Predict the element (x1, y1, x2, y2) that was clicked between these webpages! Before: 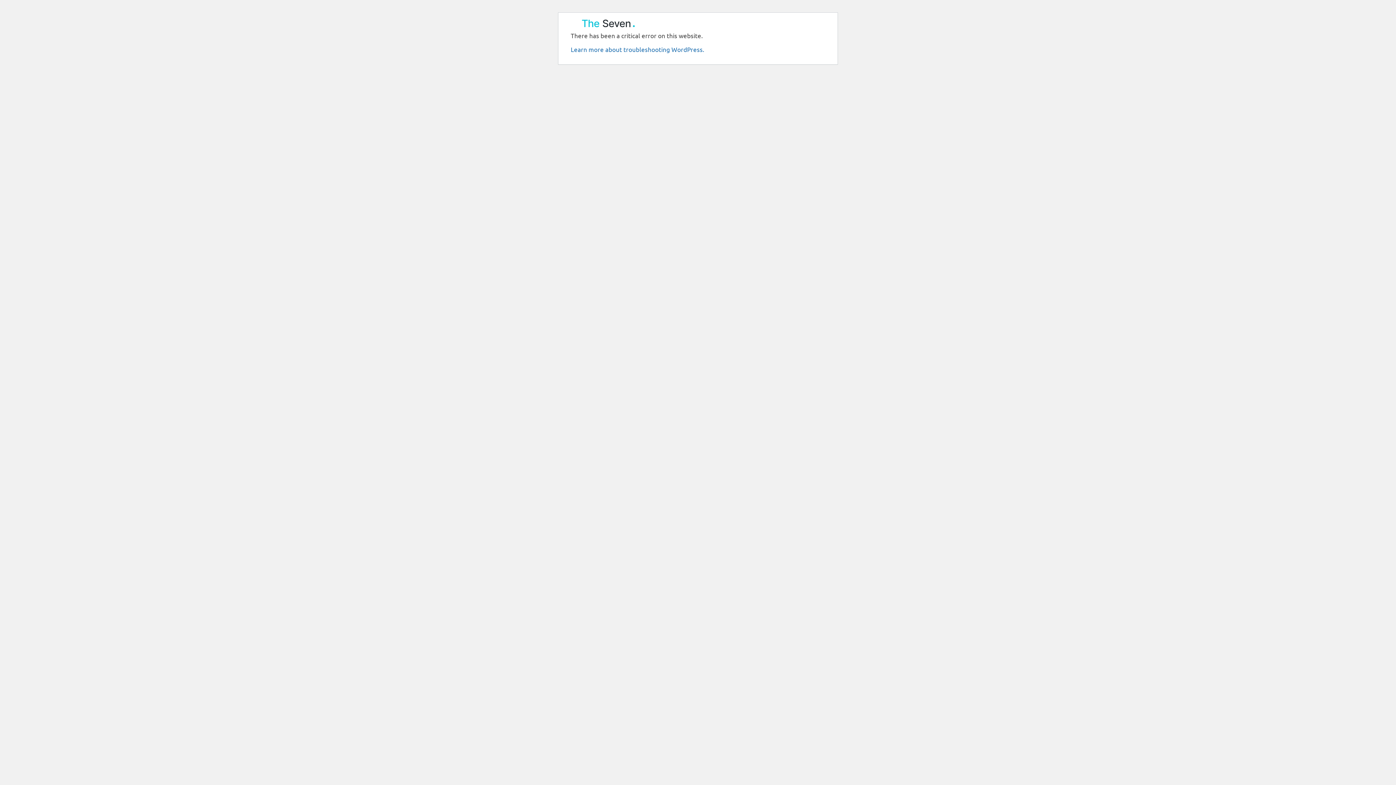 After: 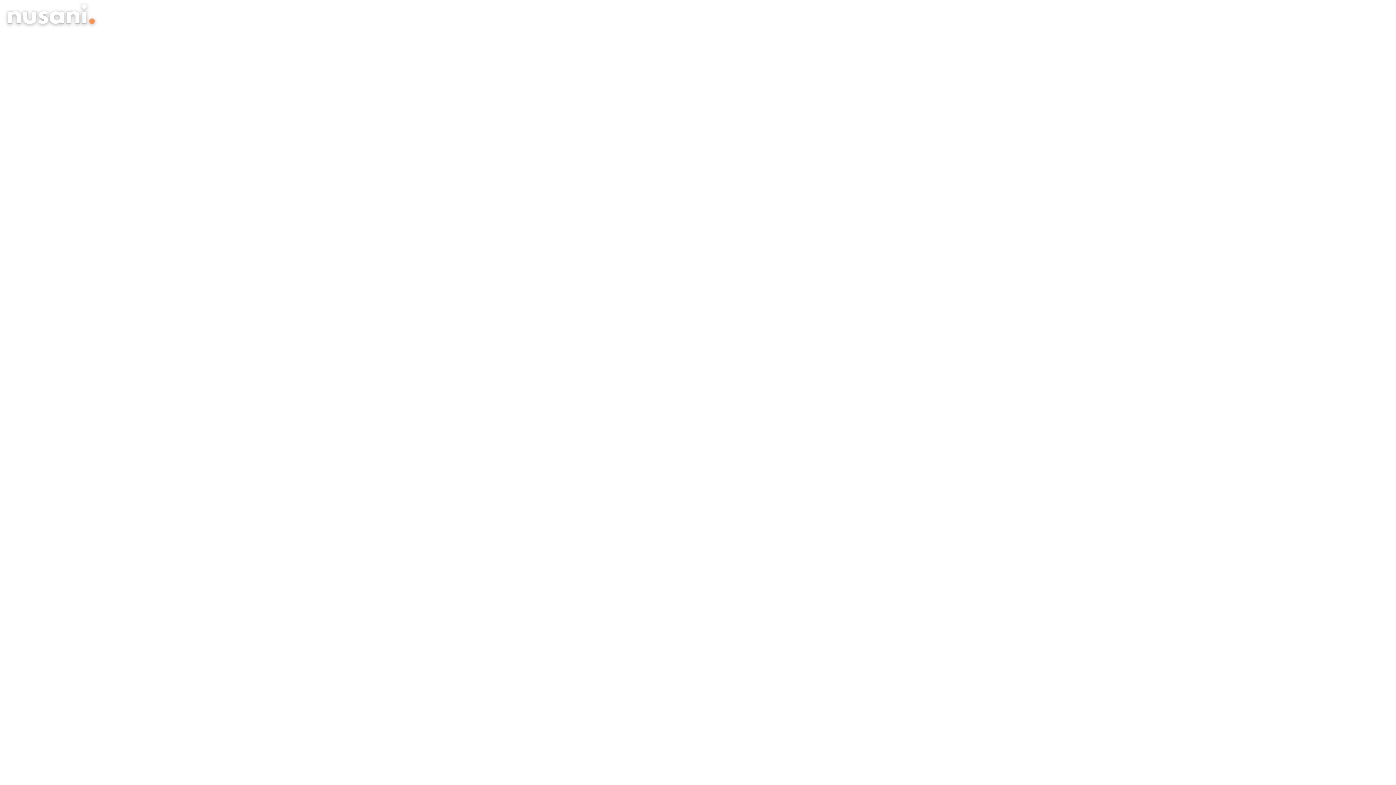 Action: bbox: (581, 21, 636, 29)